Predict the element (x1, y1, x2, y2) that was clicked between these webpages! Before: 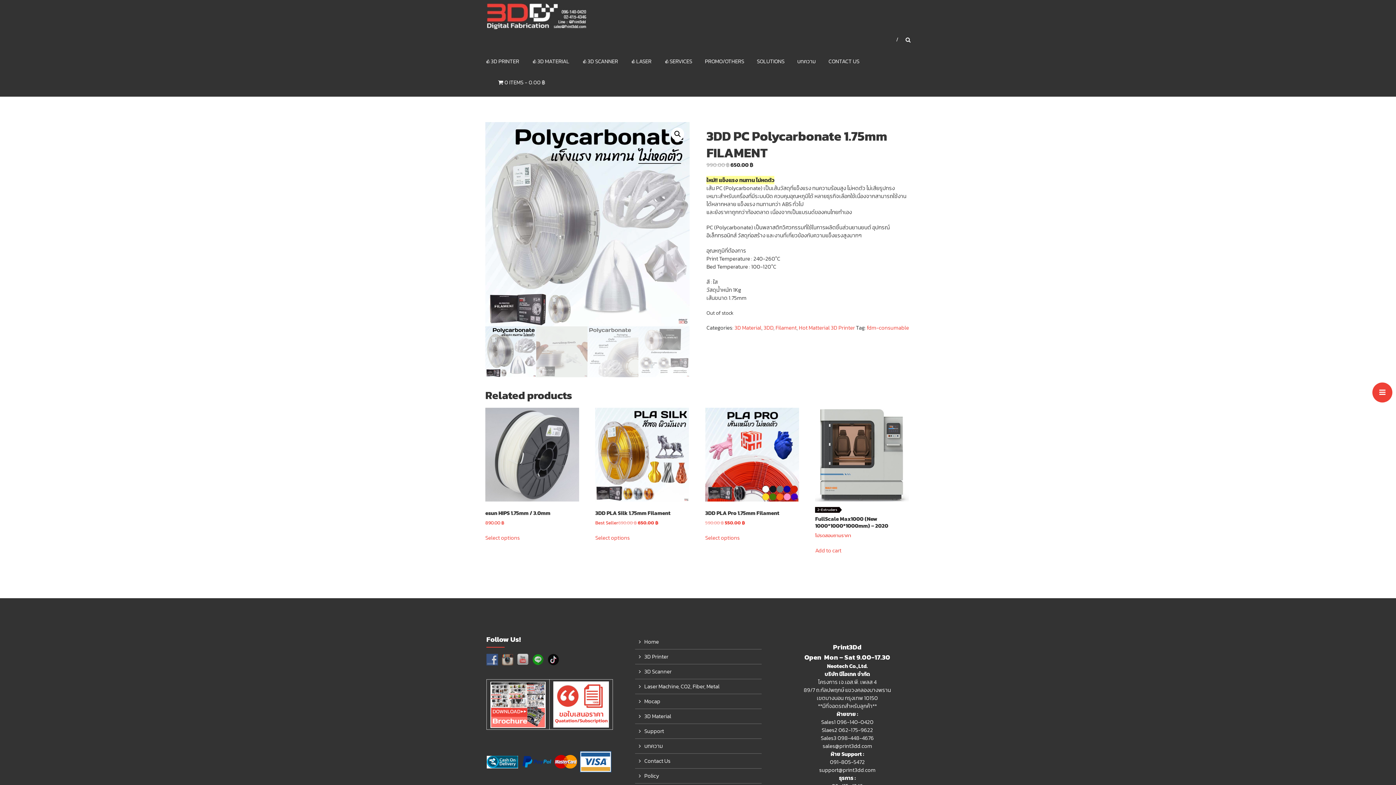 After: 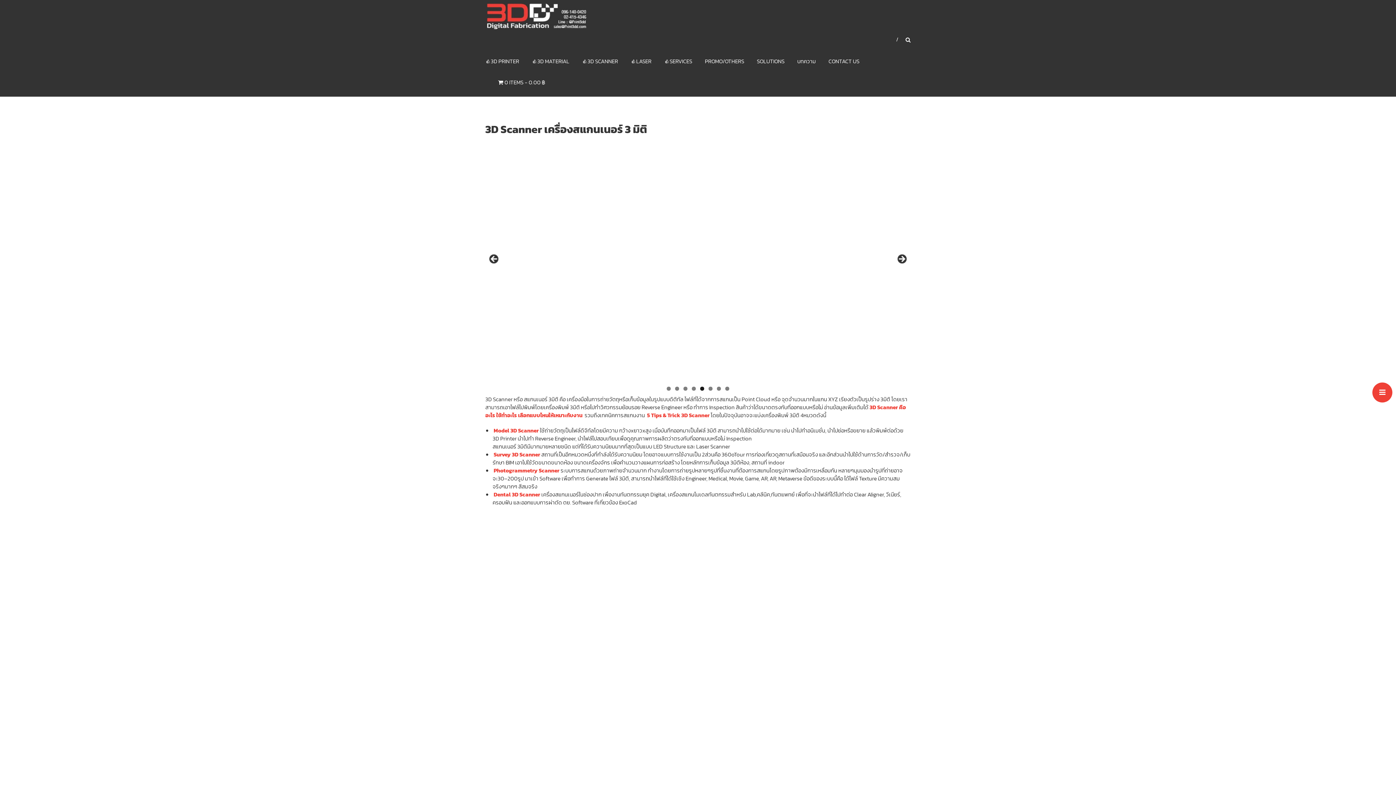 Action: label: 3D Scanner bbox: (644, 667, 671, 676)